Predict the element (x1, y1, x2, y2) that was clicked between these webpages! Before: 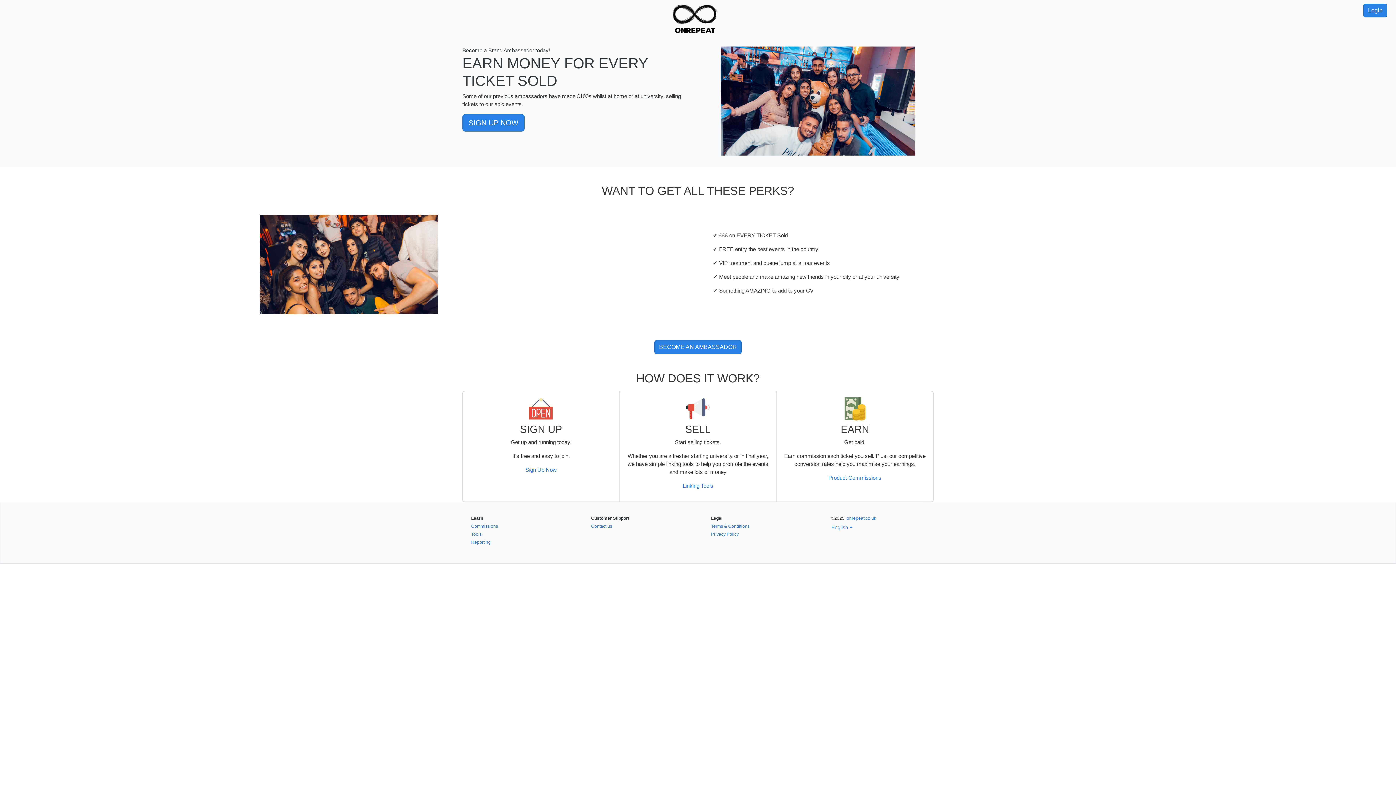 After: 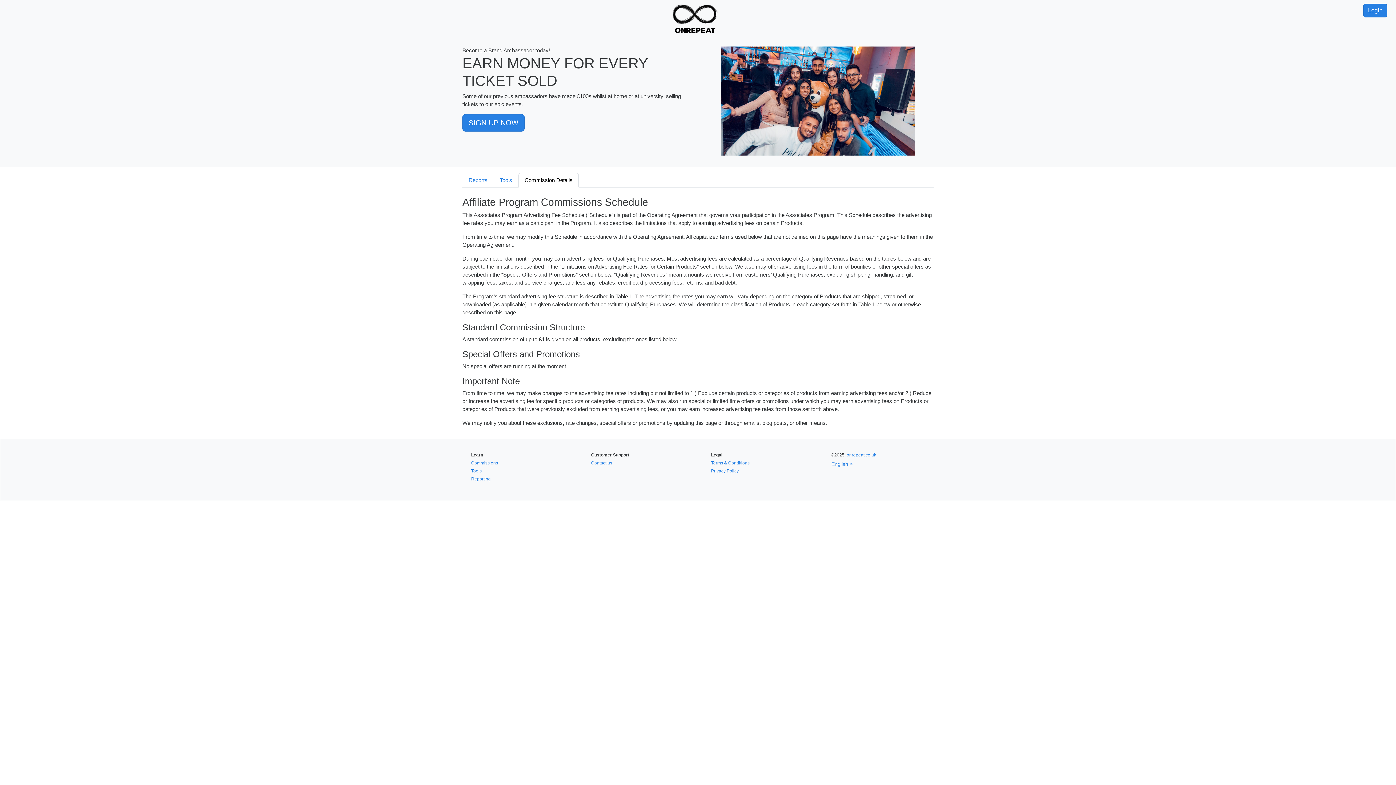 Action: bbox: (471, 486, 498, 492) label: Commissions